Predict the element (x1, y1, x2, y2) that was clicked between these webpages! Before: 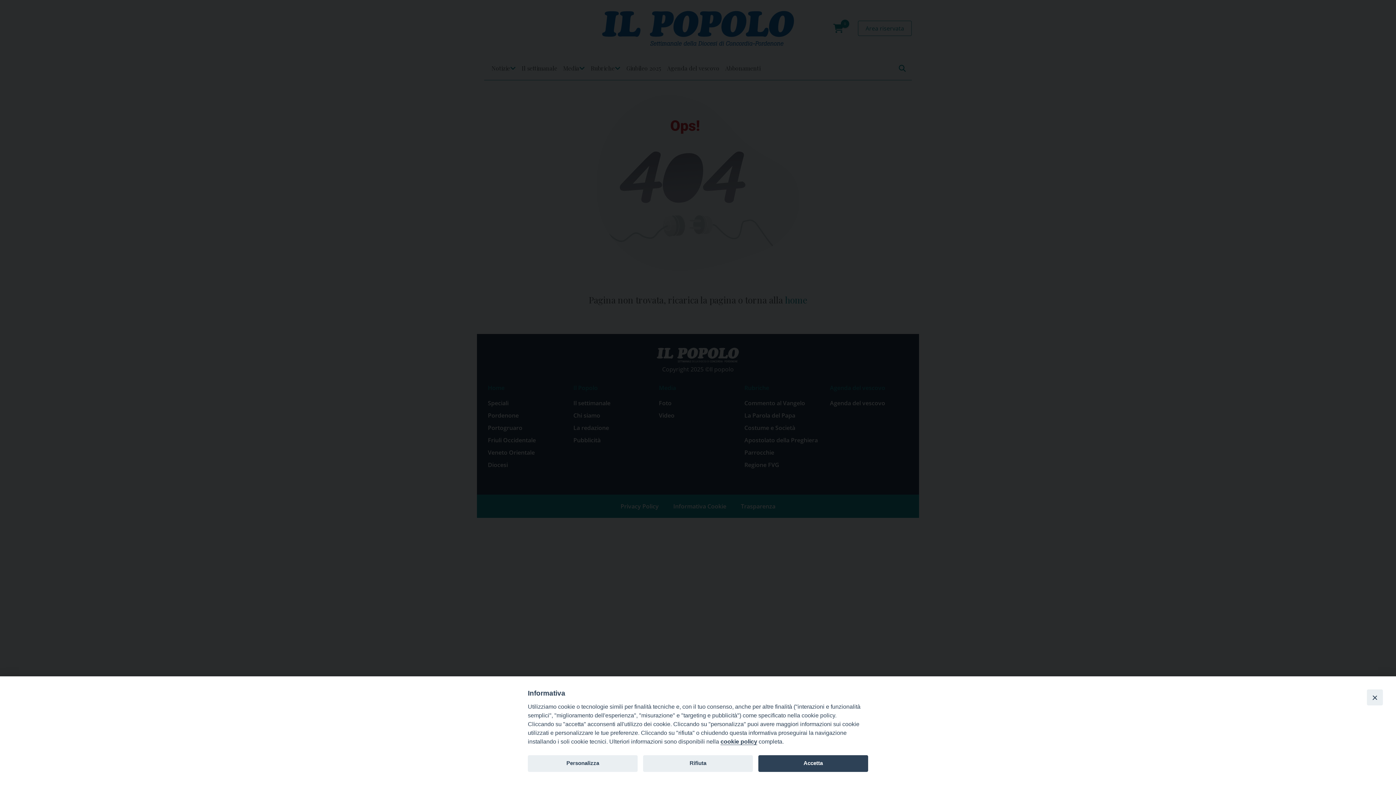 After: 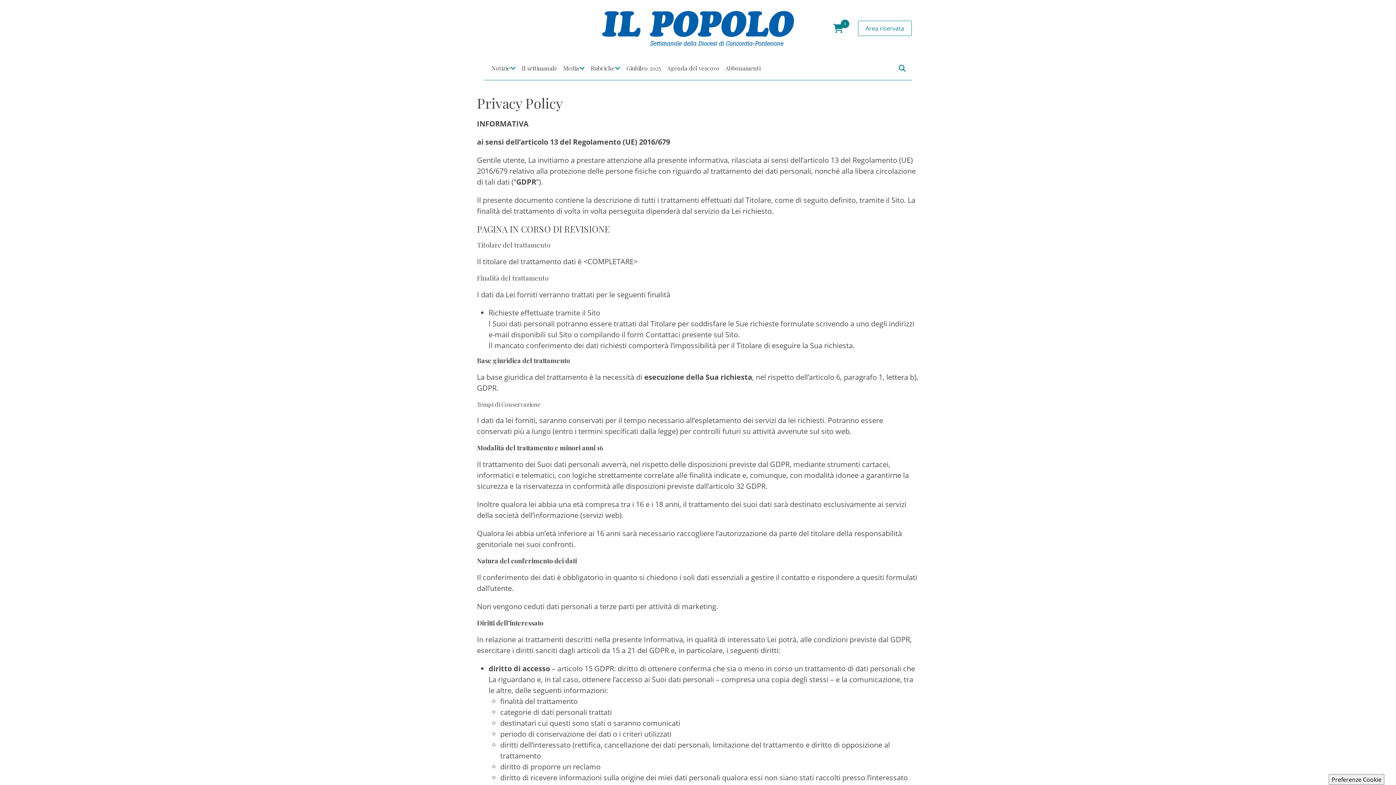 Action: label: cookie policy bbox: (720, 738, 757, 745)